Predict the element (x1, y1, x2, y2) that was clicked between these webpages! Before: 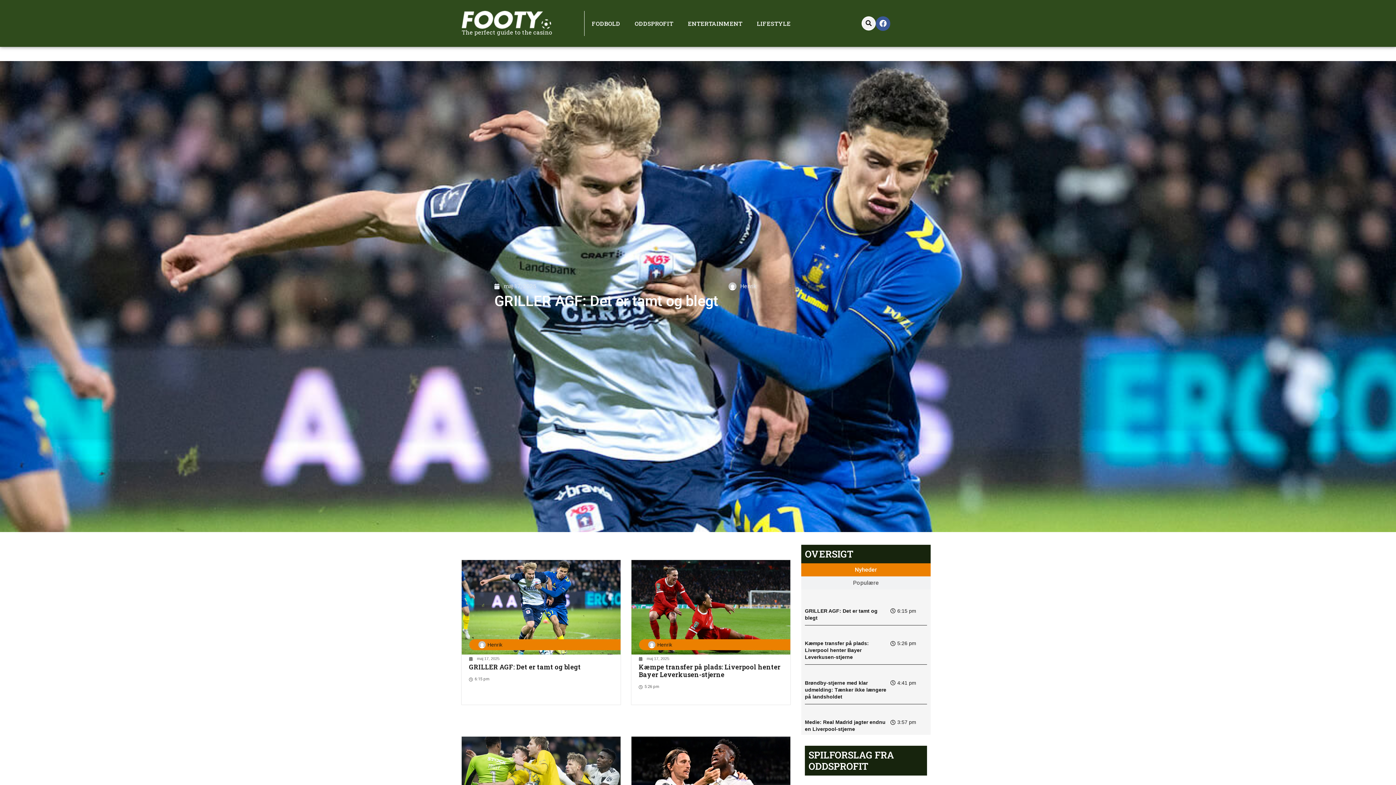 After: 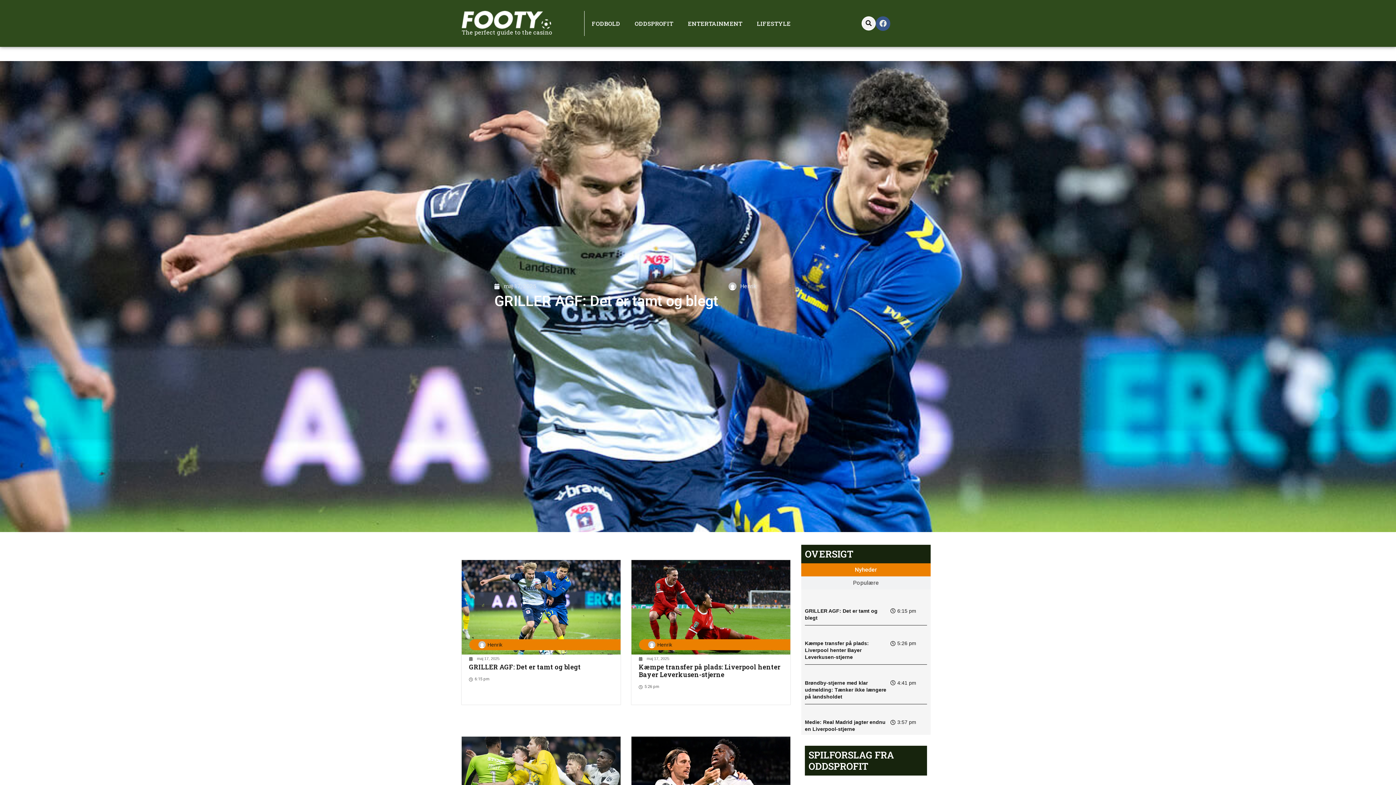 Action: bbox: (876, 16, 890, 30) label: Facebook